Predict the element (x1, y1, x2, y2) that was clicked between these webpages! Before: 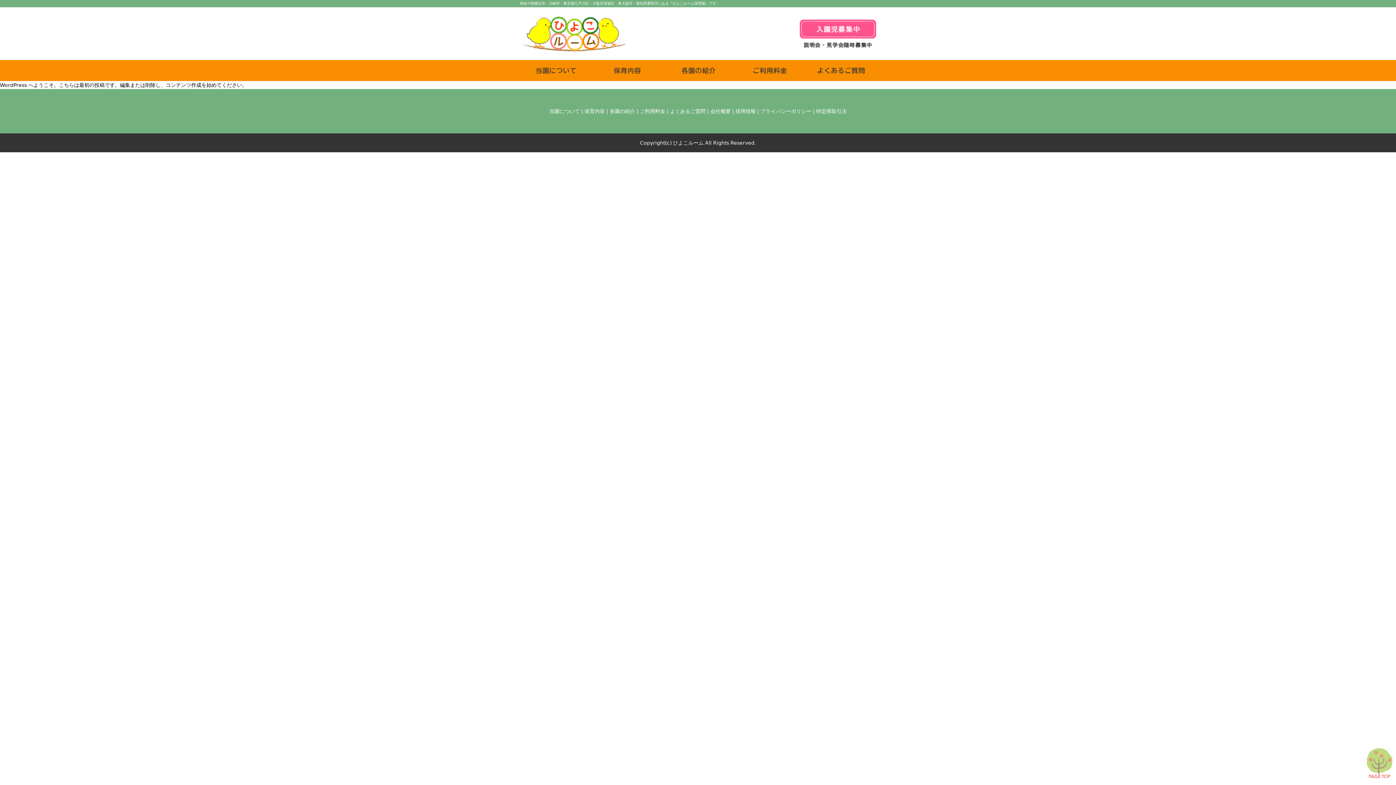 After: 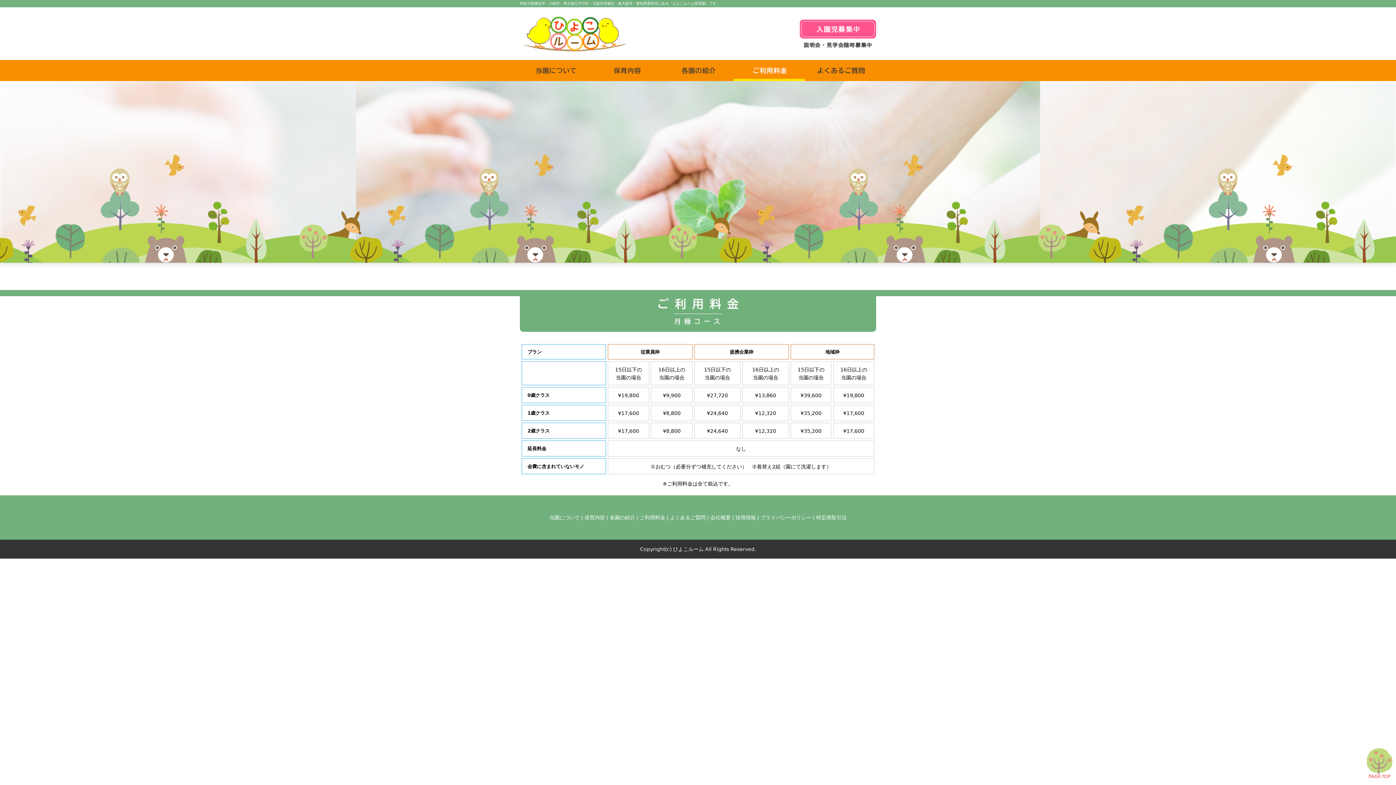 Action: bbox: (733, 60, 805, 81)